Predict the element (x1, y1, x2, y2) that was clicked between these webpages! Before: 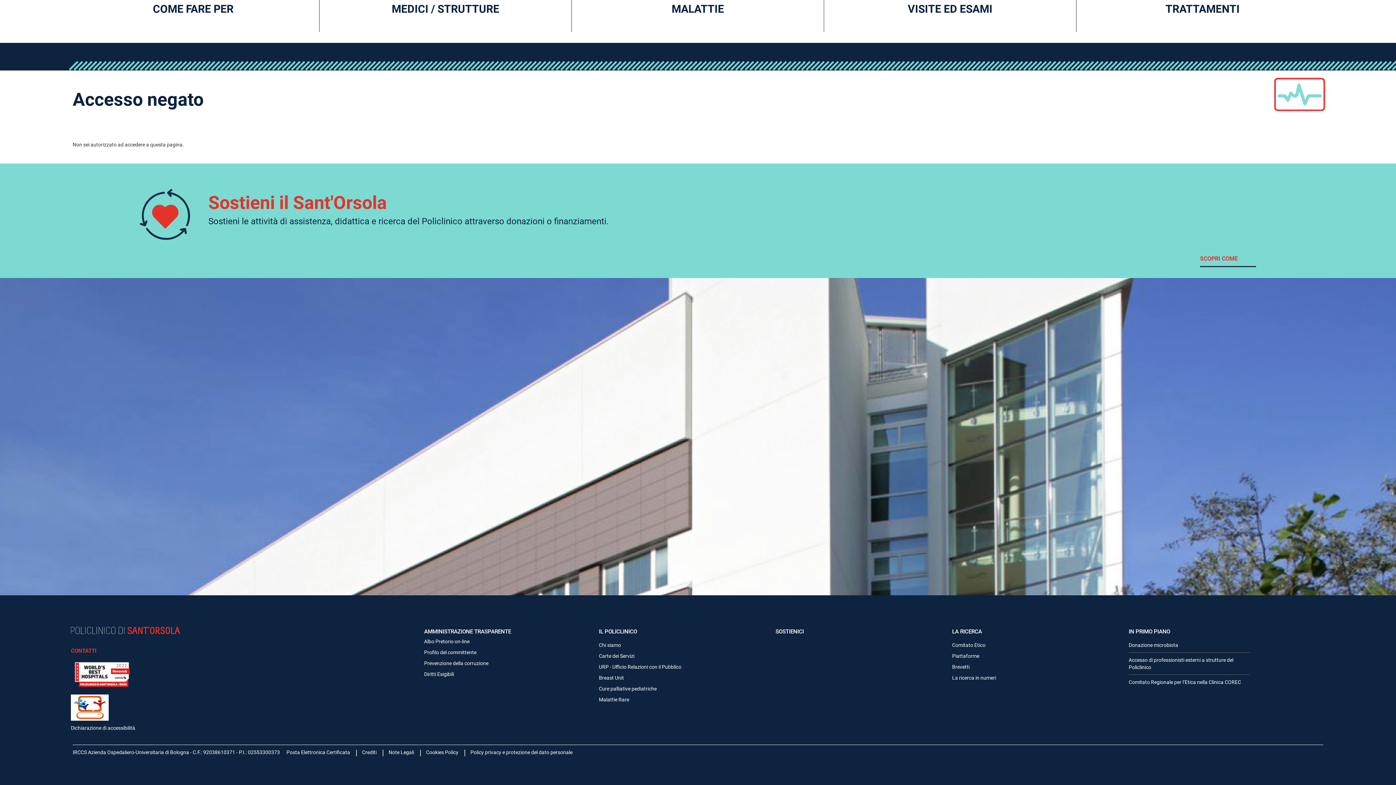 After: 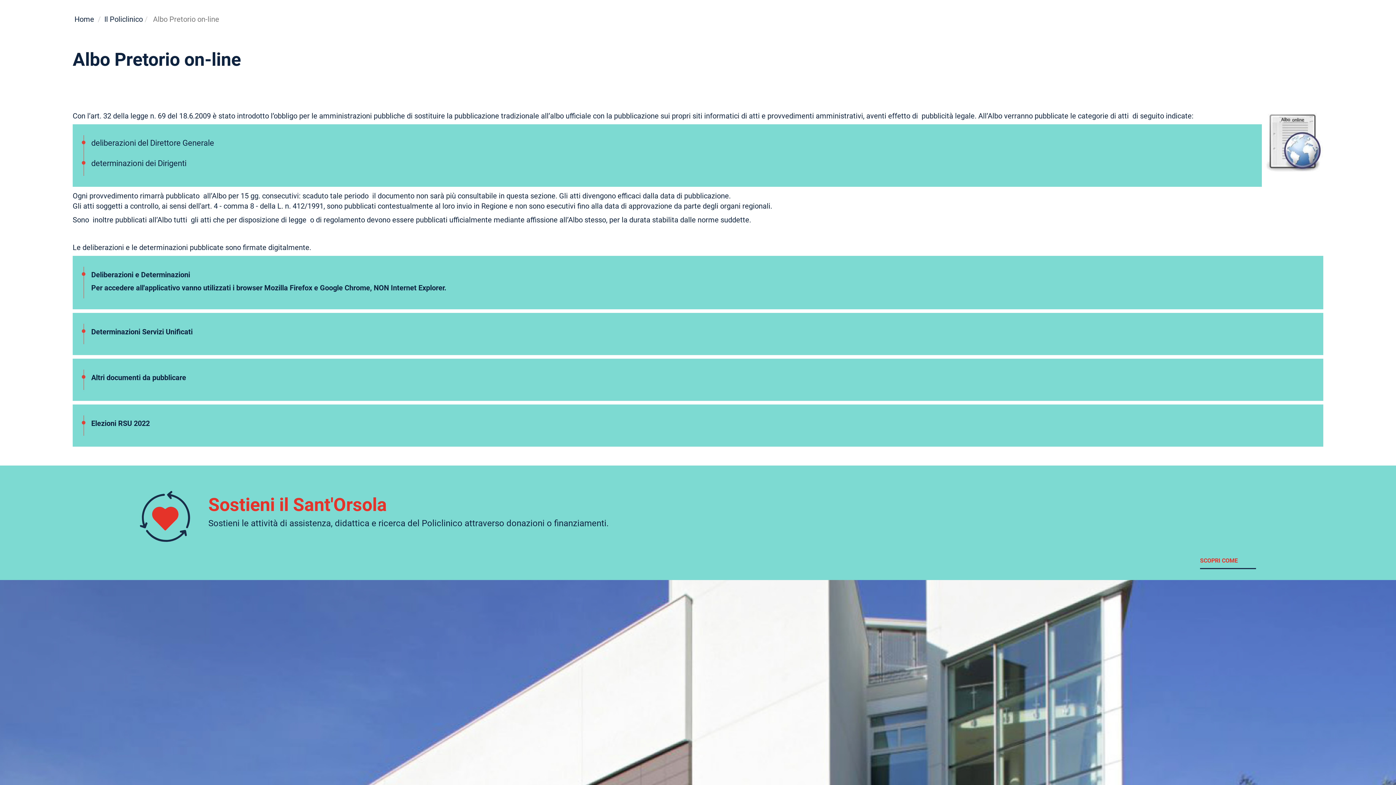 Action: label: Albo Pretorio on-line bbox: (424, 638, 469, 645)